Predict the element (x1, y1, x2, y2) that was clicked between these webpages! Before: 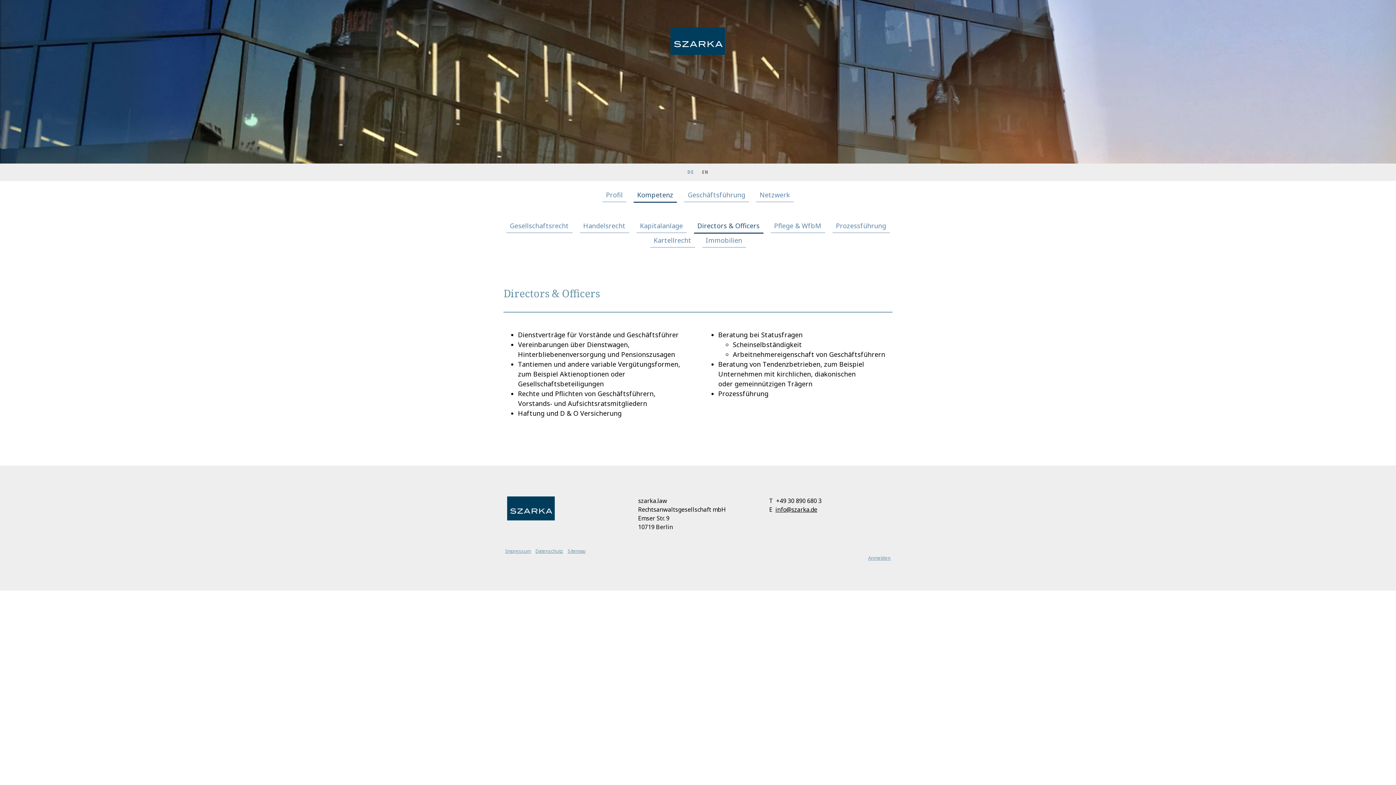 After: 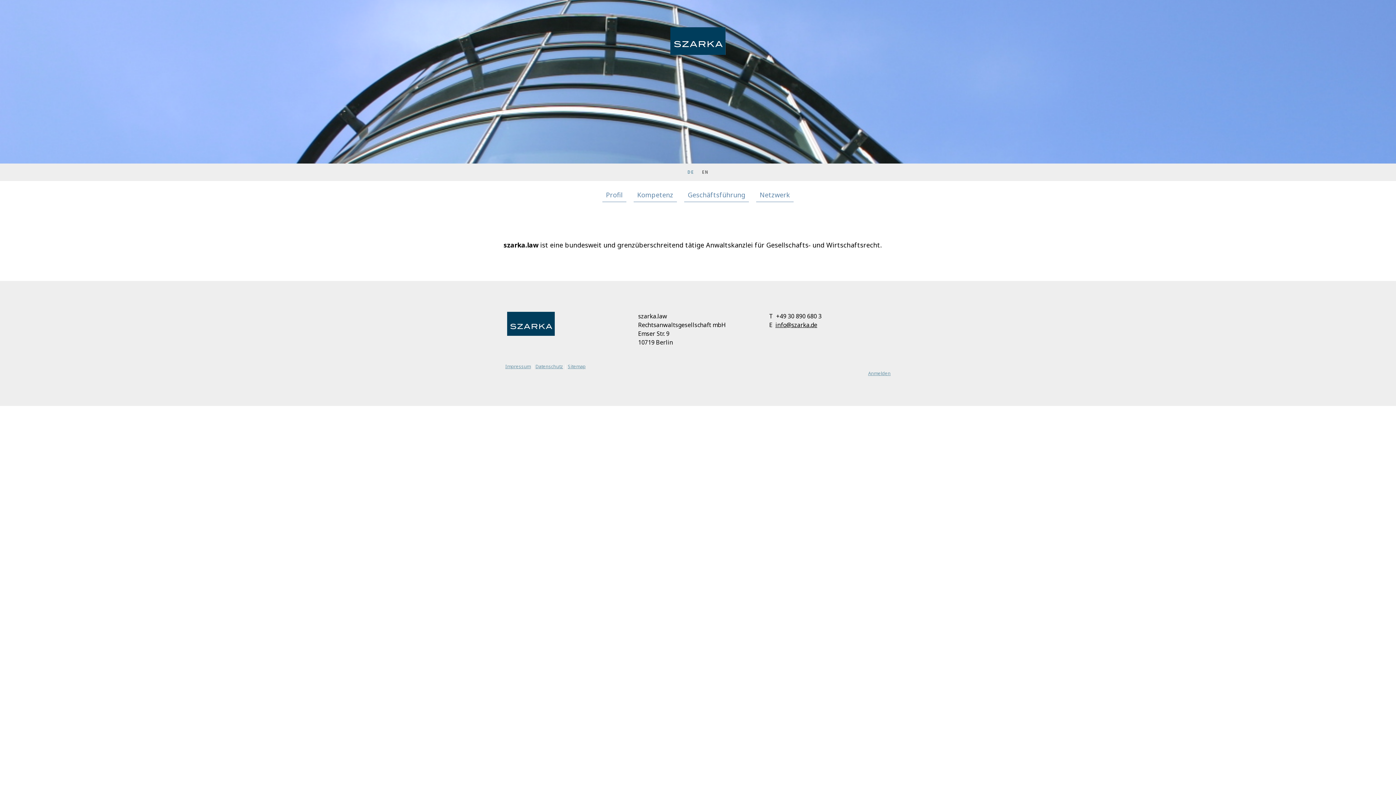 Action: bbox: (670, 27, 725, 35)